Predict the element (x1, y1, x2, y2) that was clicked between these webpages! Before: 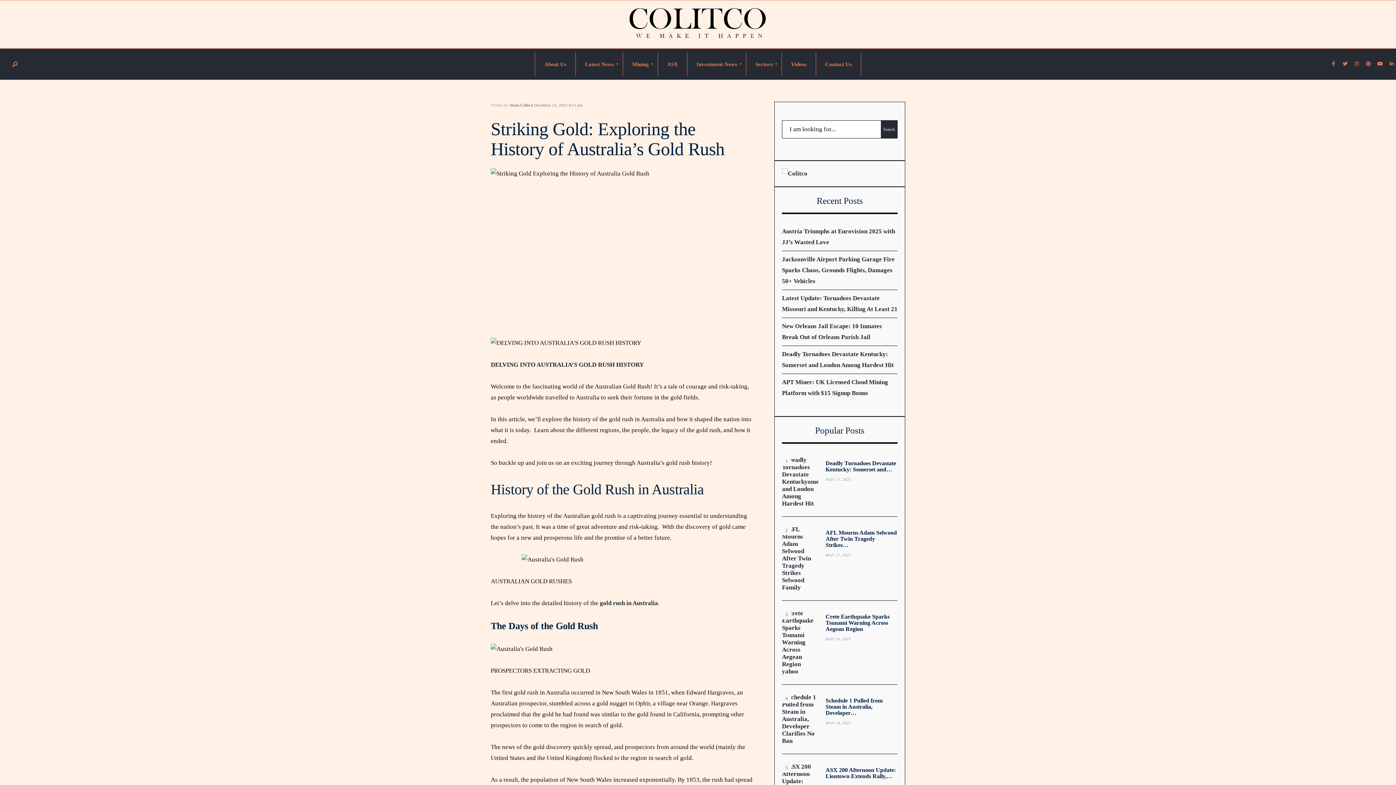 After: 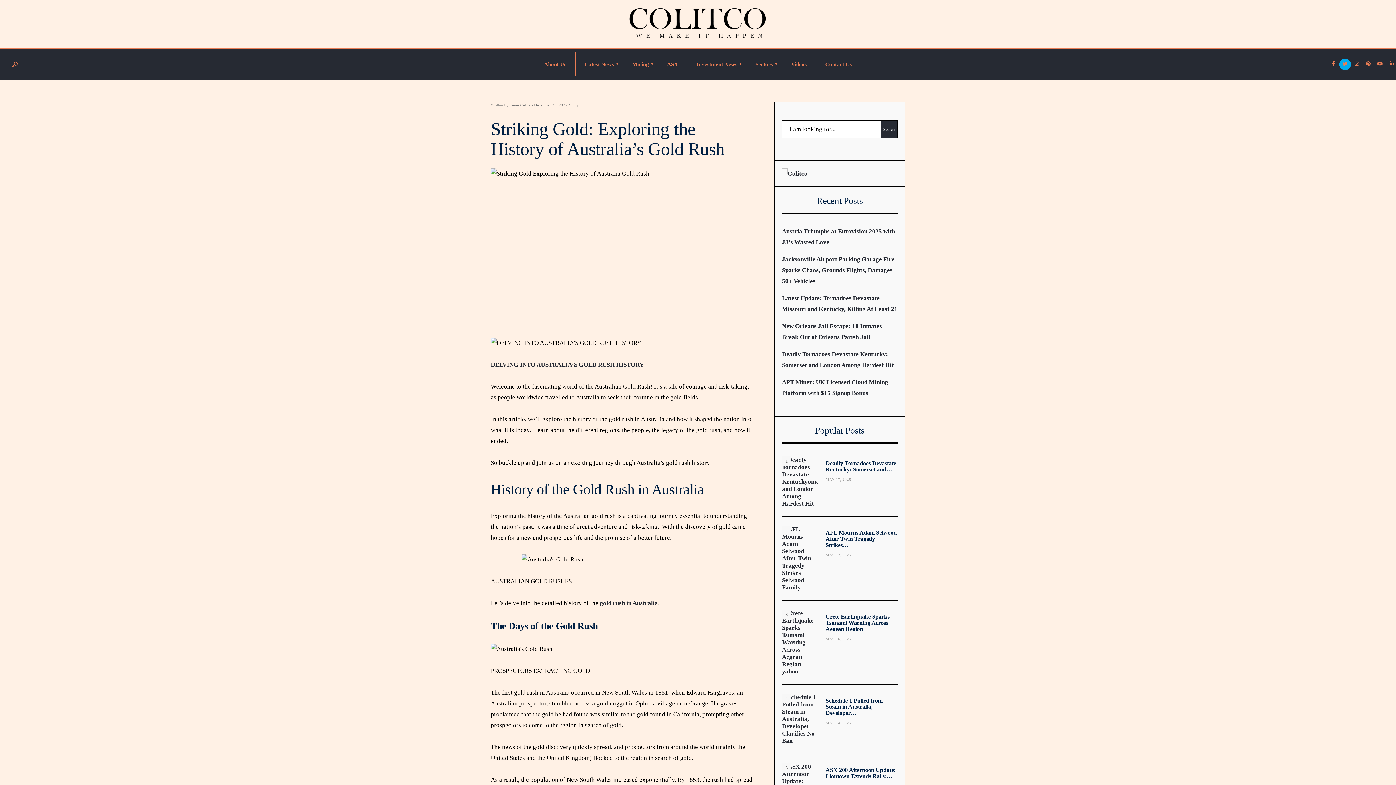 Action: bbox: (1339, 58, 1351, 70)